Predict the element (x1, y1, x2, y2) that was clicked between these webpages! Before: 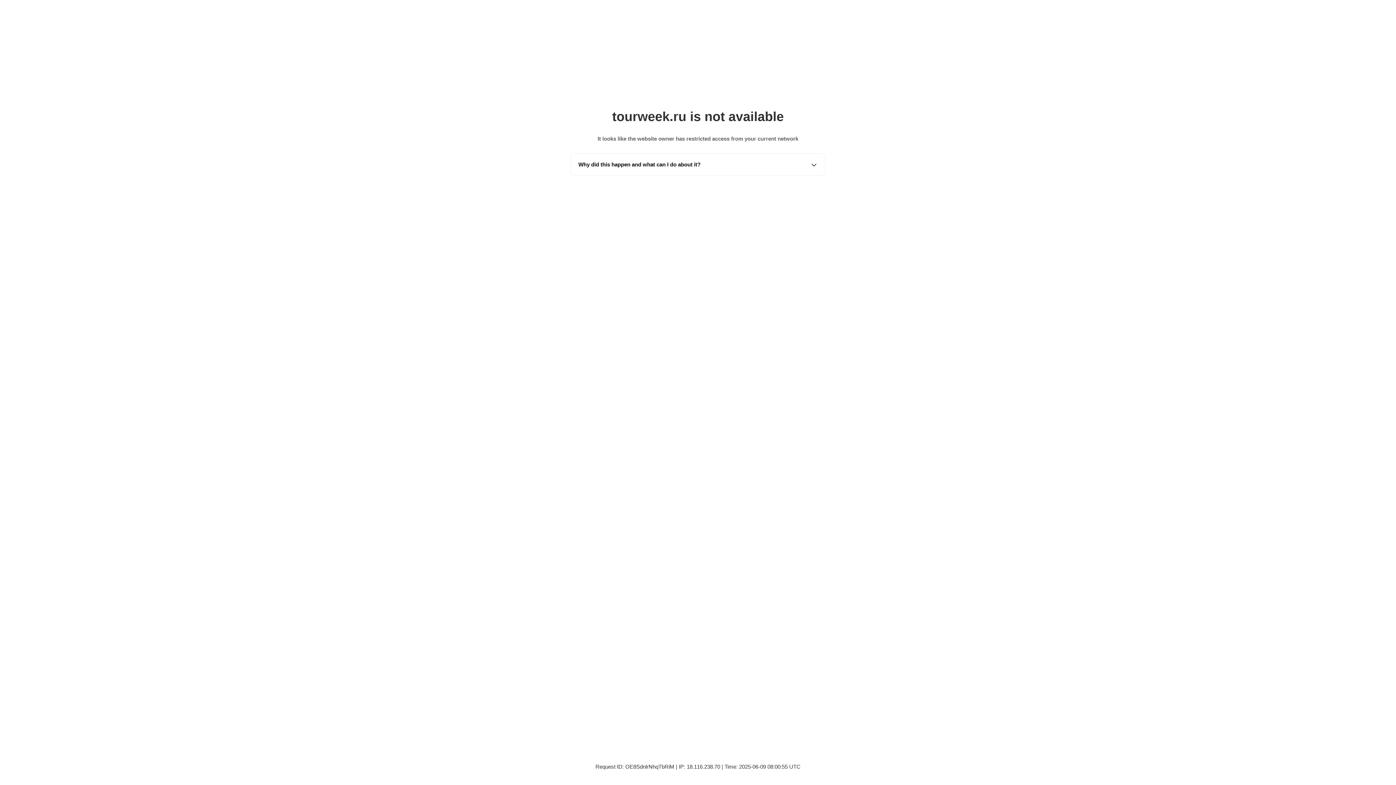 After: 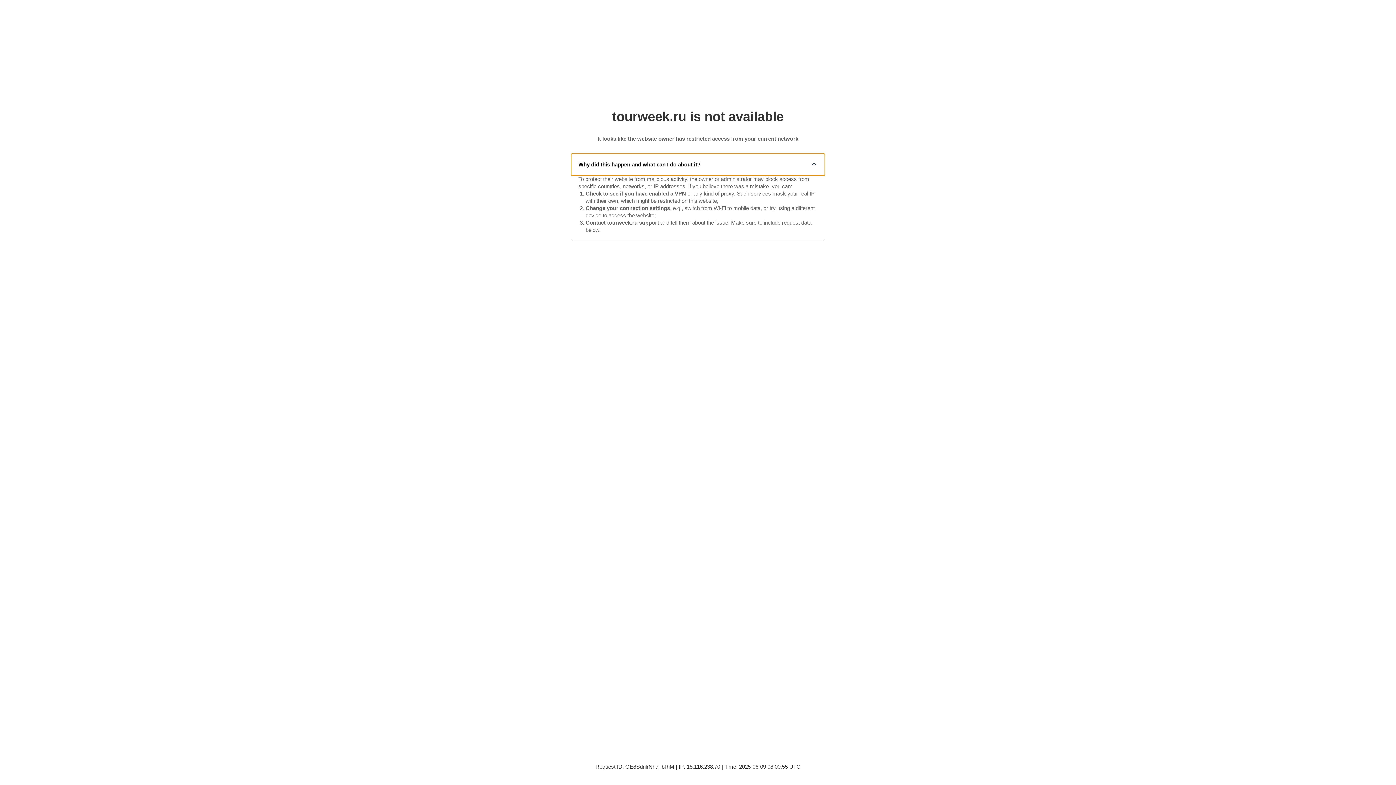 Action: label: Why did this happen and what can I do about it? bbox: (571, 153, 825, 175)